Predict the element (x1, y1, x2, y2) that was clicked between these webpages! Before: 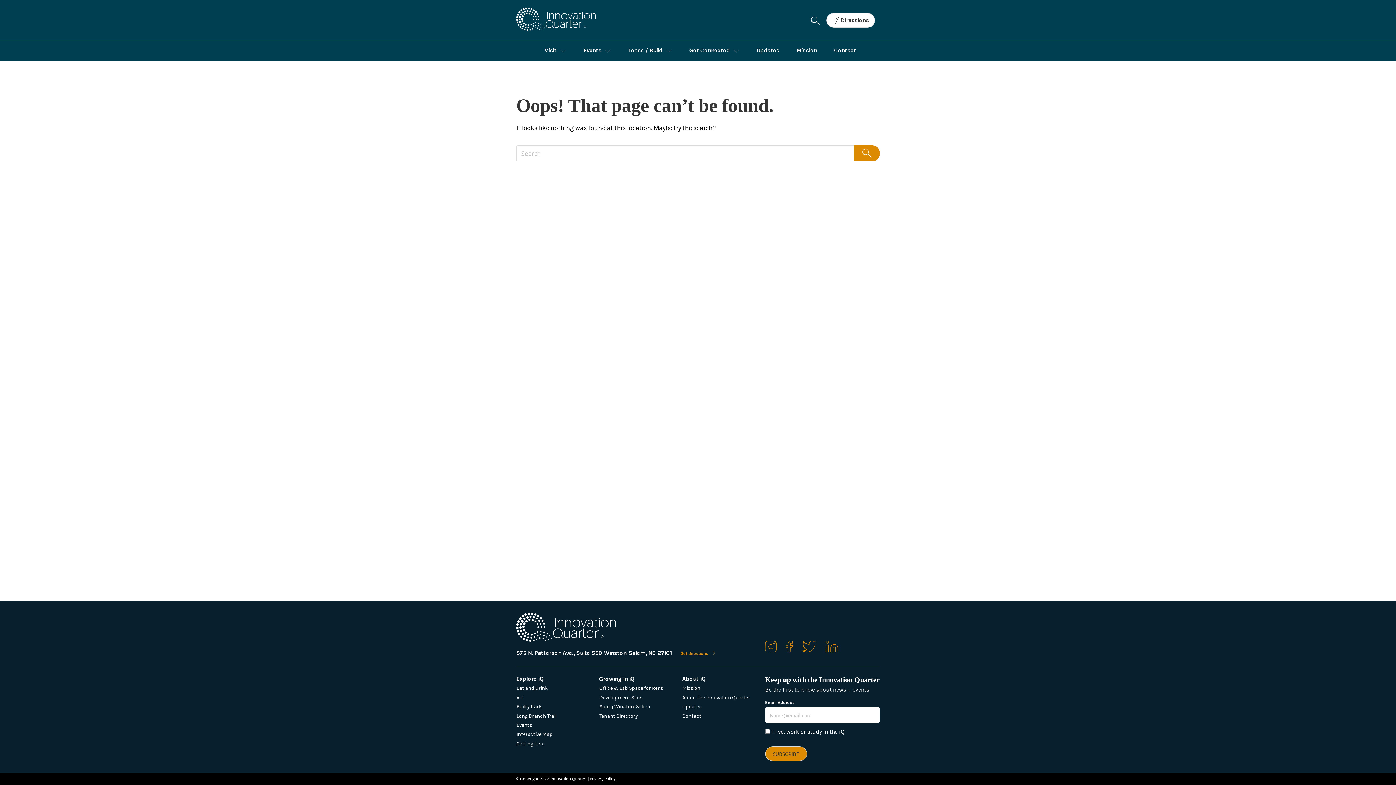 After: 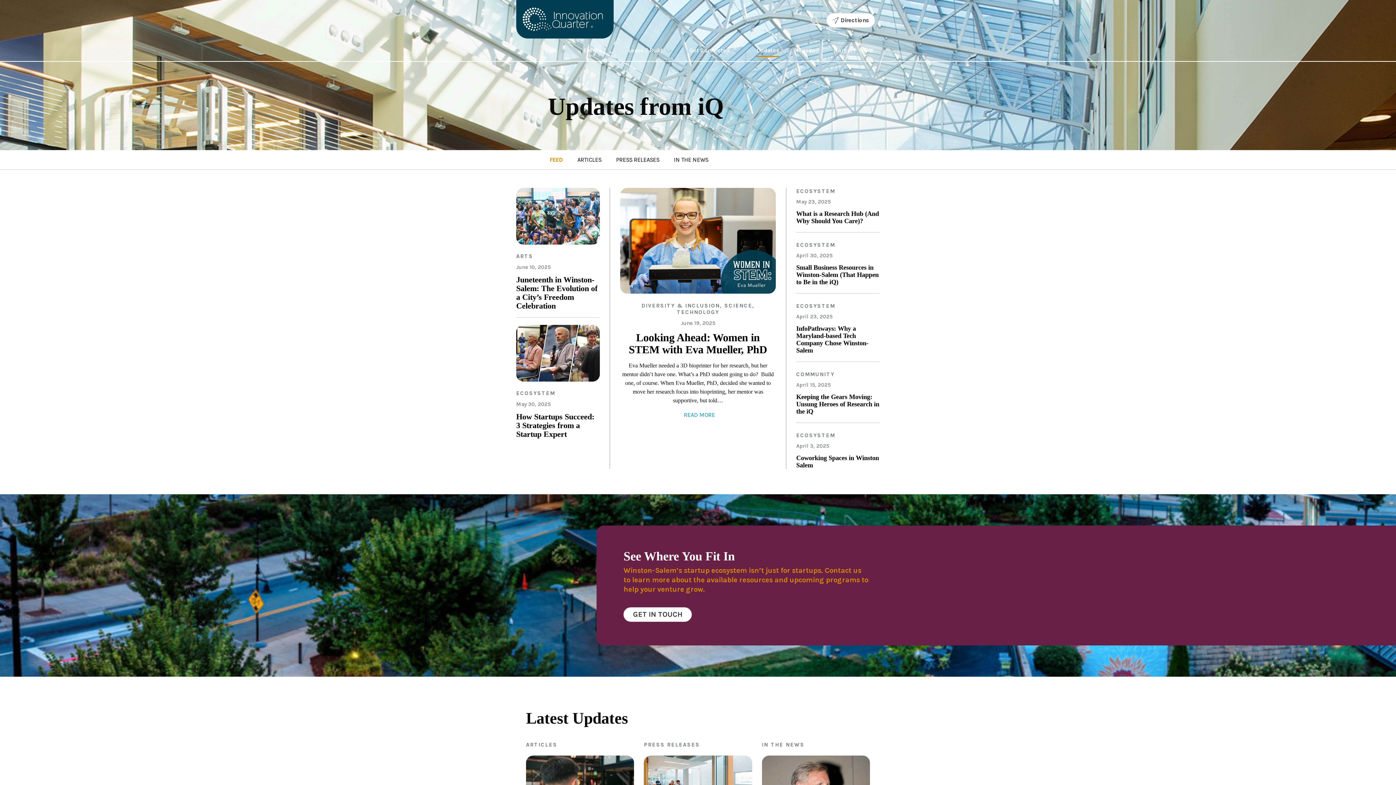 Action: bbox: (751, 42, 784, 58) label: Updates